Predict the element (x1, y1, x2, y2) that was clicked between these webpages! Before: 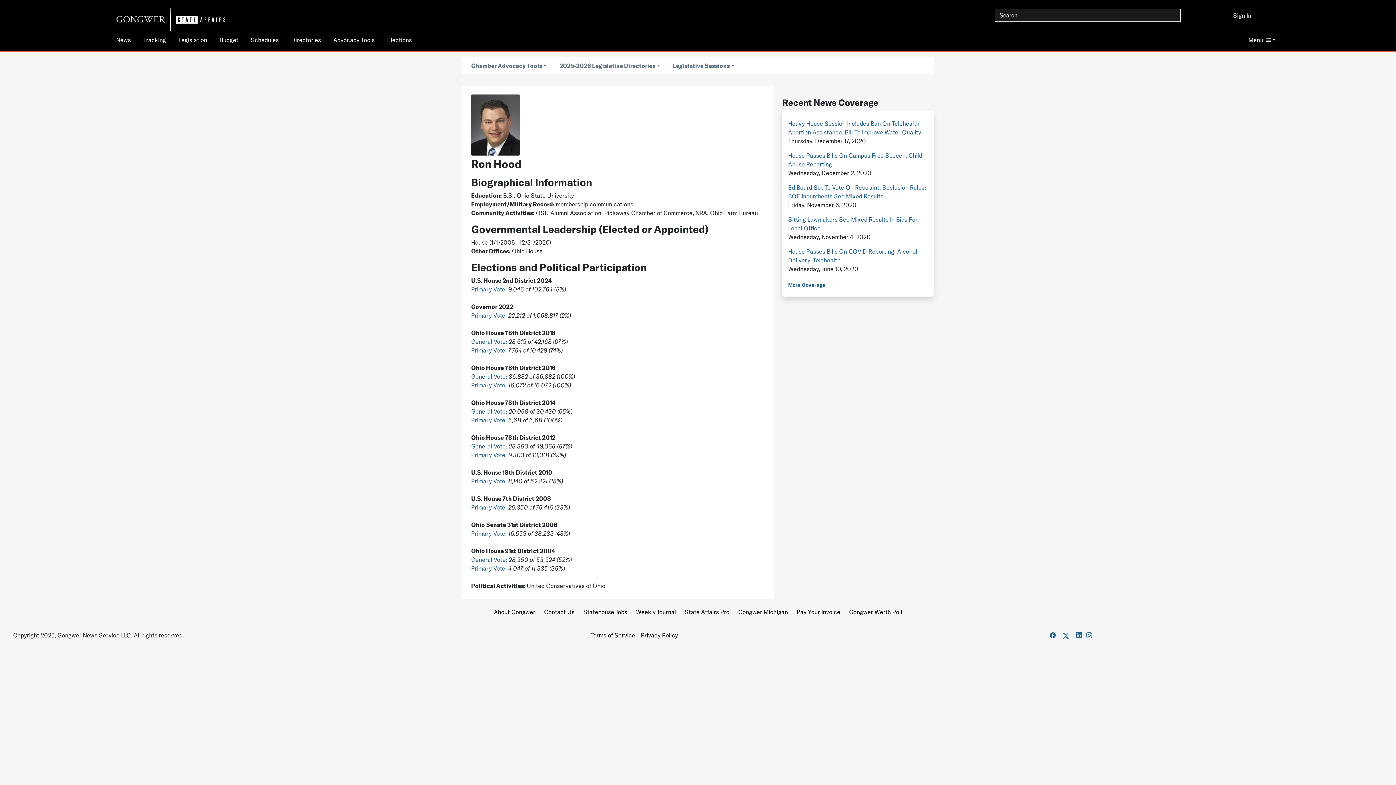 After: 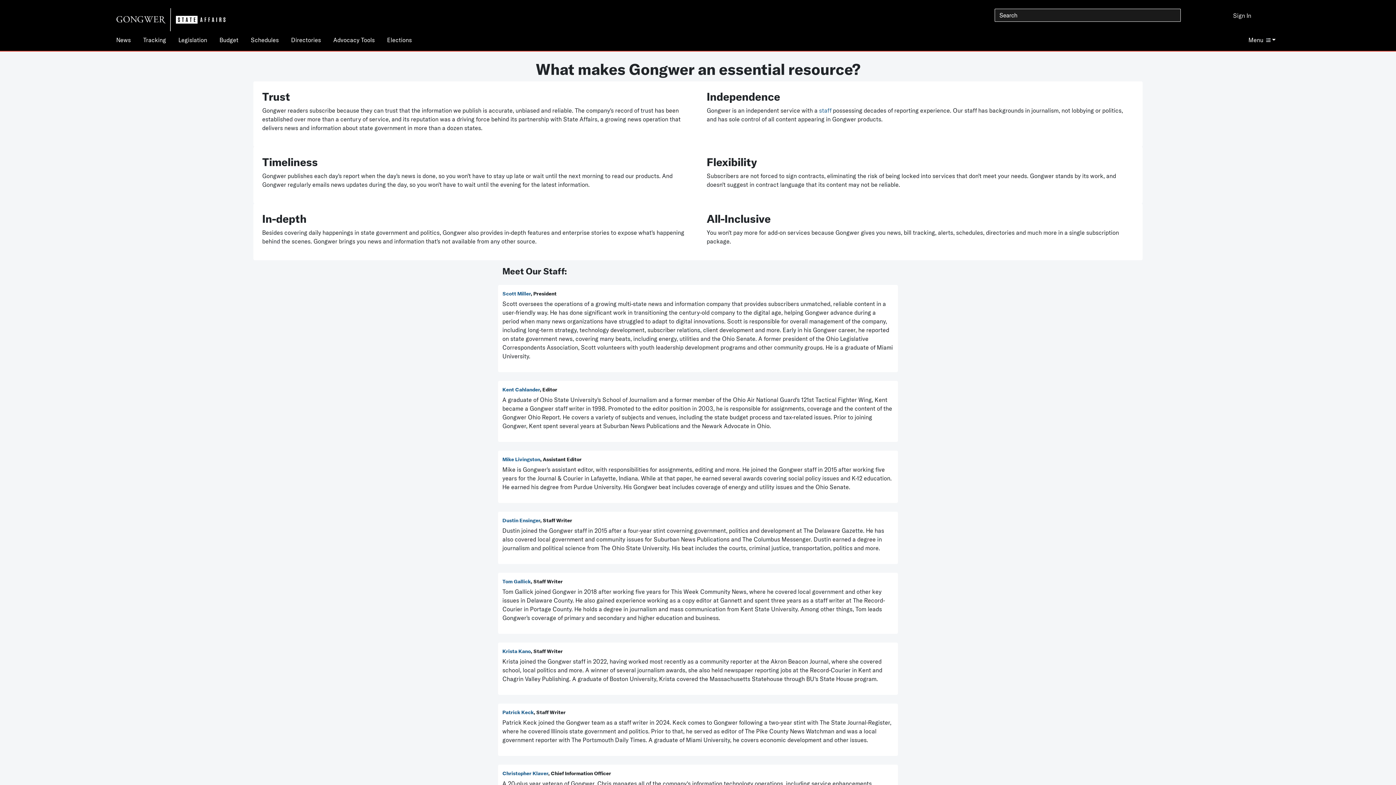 Action: bbox: (494, 608, 535, 616) label: About Gongwer